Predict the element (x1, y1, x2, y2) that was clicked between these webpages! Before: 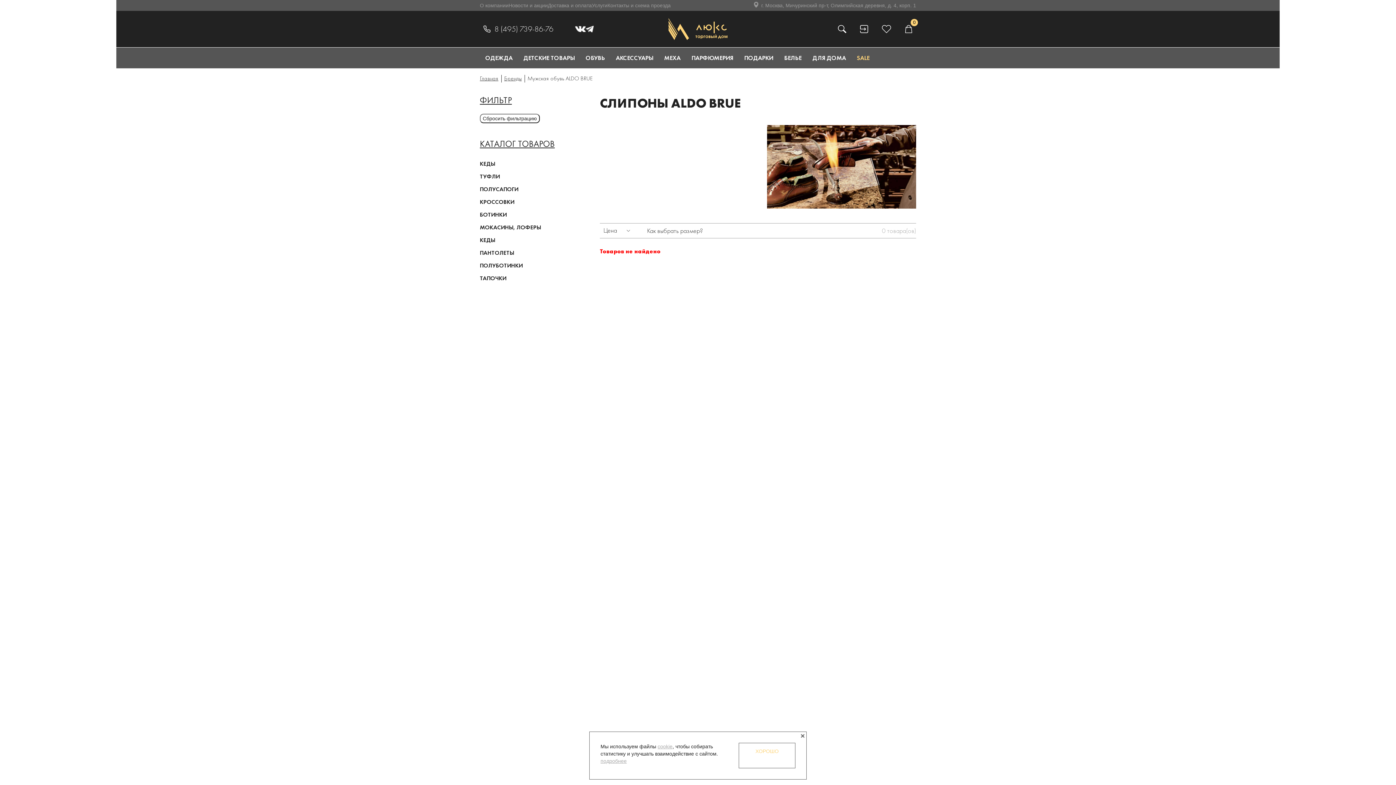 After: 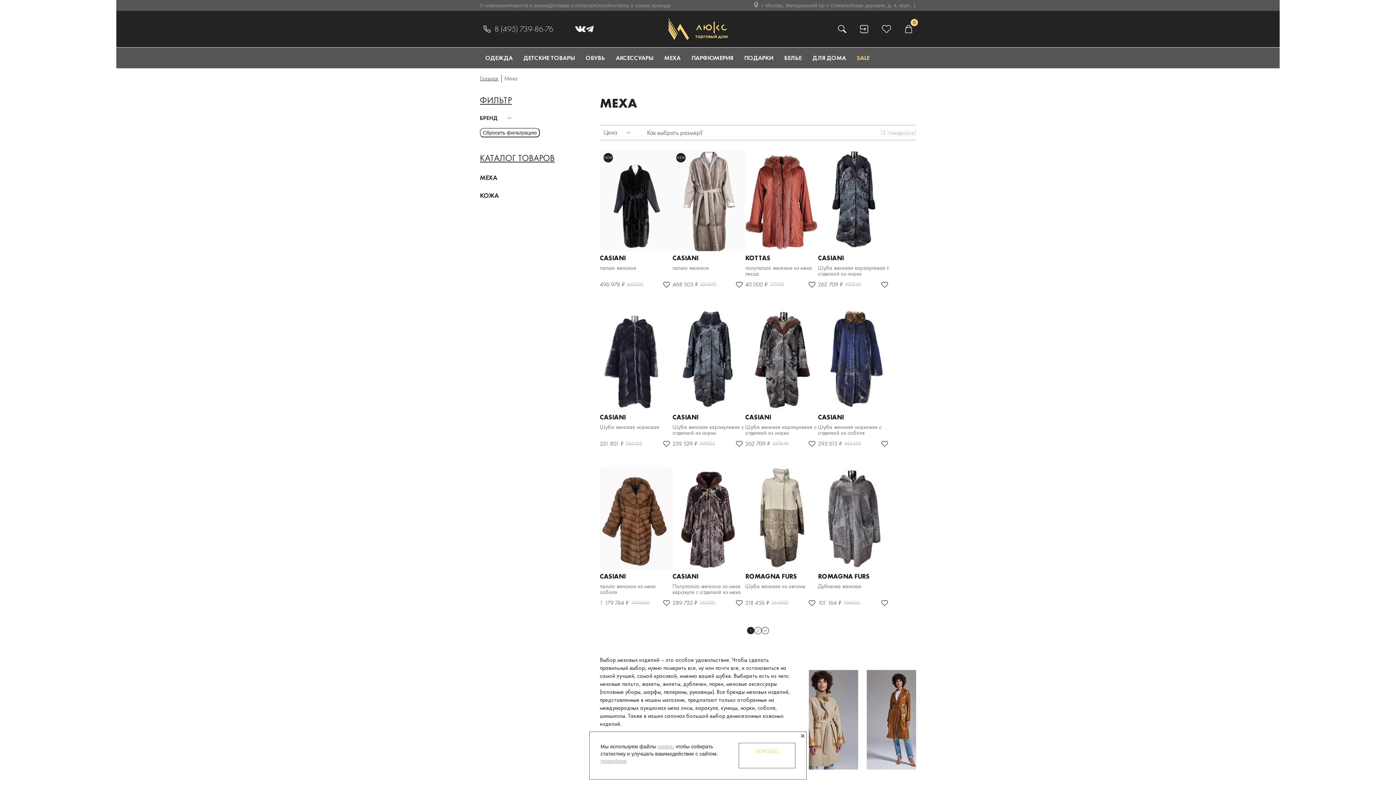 Action: bbox: (658, 47, 686, 68) label: МЕХА